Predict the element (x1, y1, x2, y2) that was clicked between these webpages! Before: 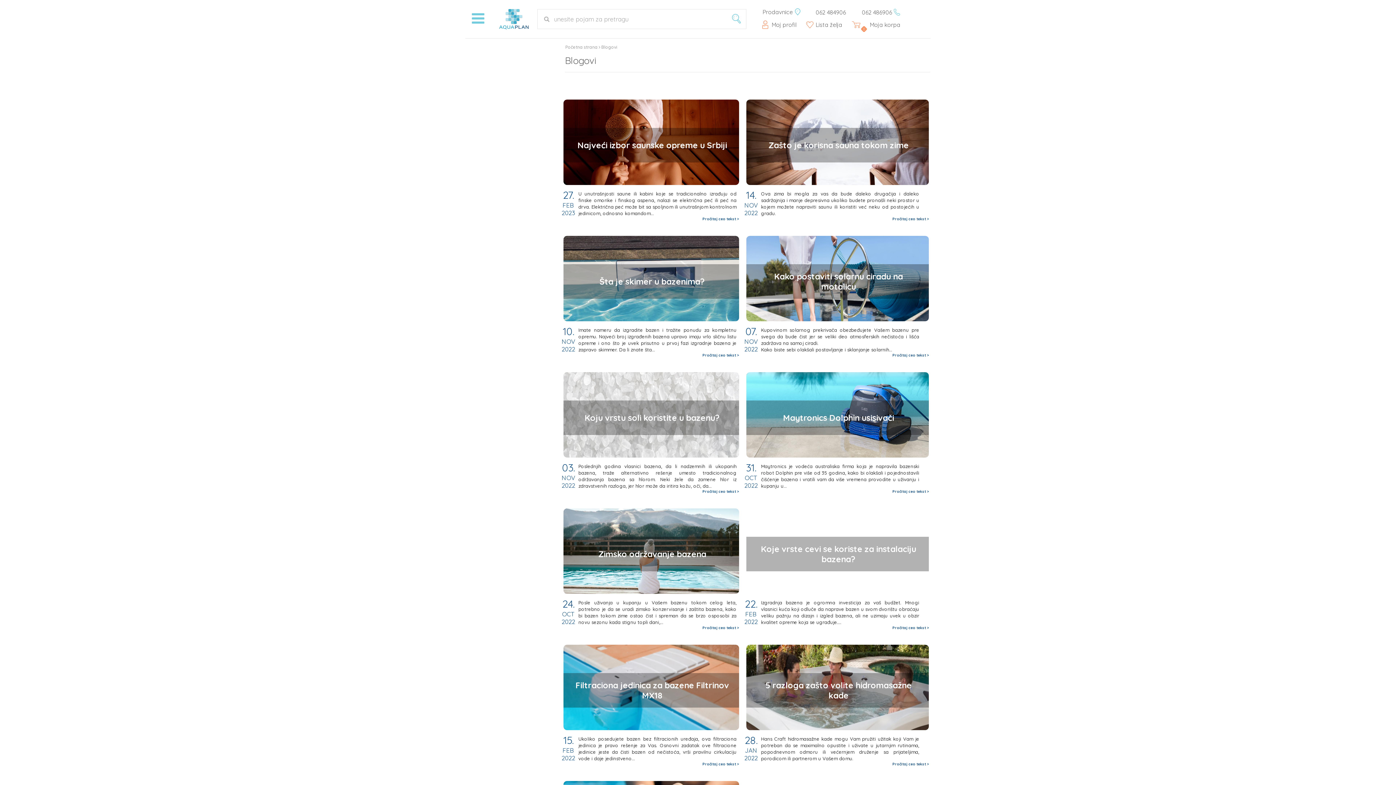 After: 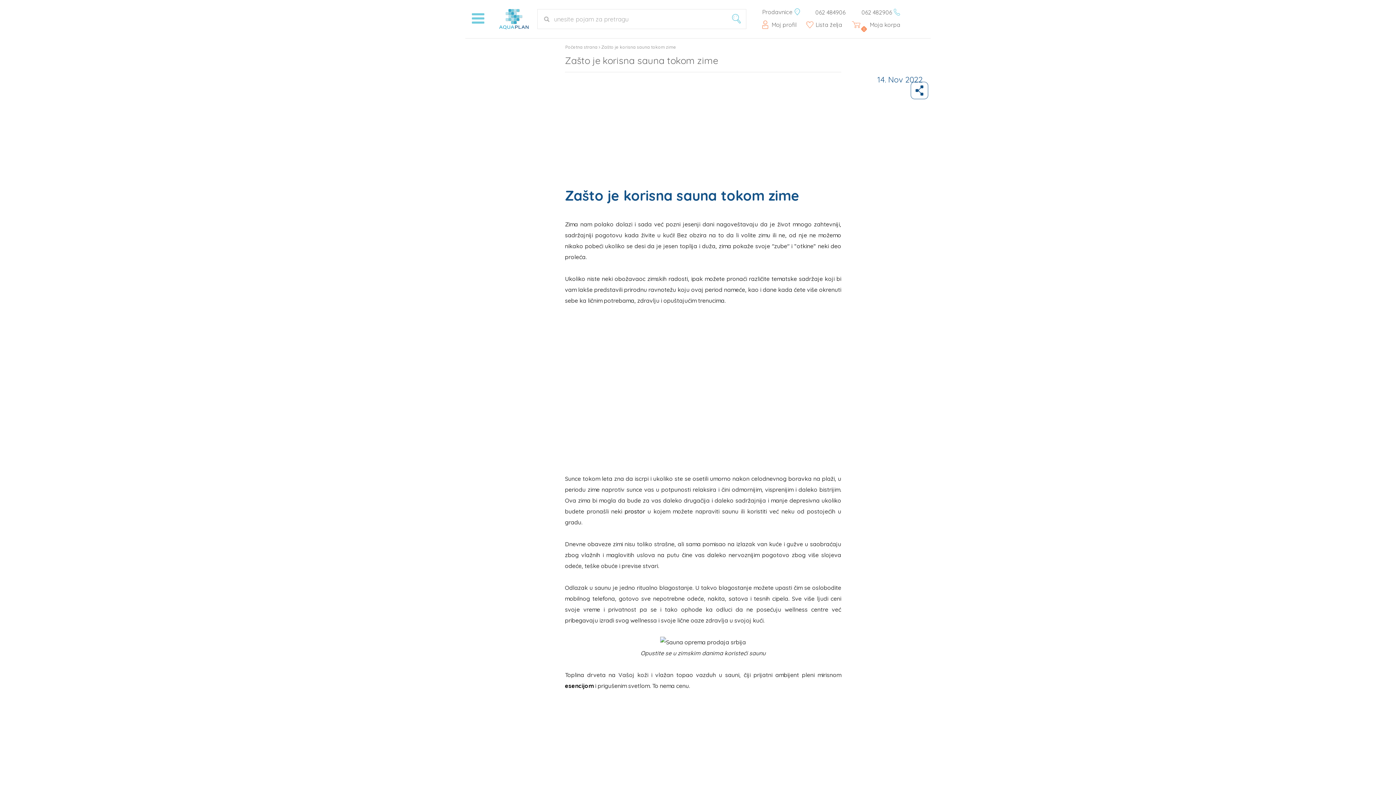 Action: label: 192.png
 Zašto je korisna sauna tokom zime bbox: (746, 99, 766, 106)